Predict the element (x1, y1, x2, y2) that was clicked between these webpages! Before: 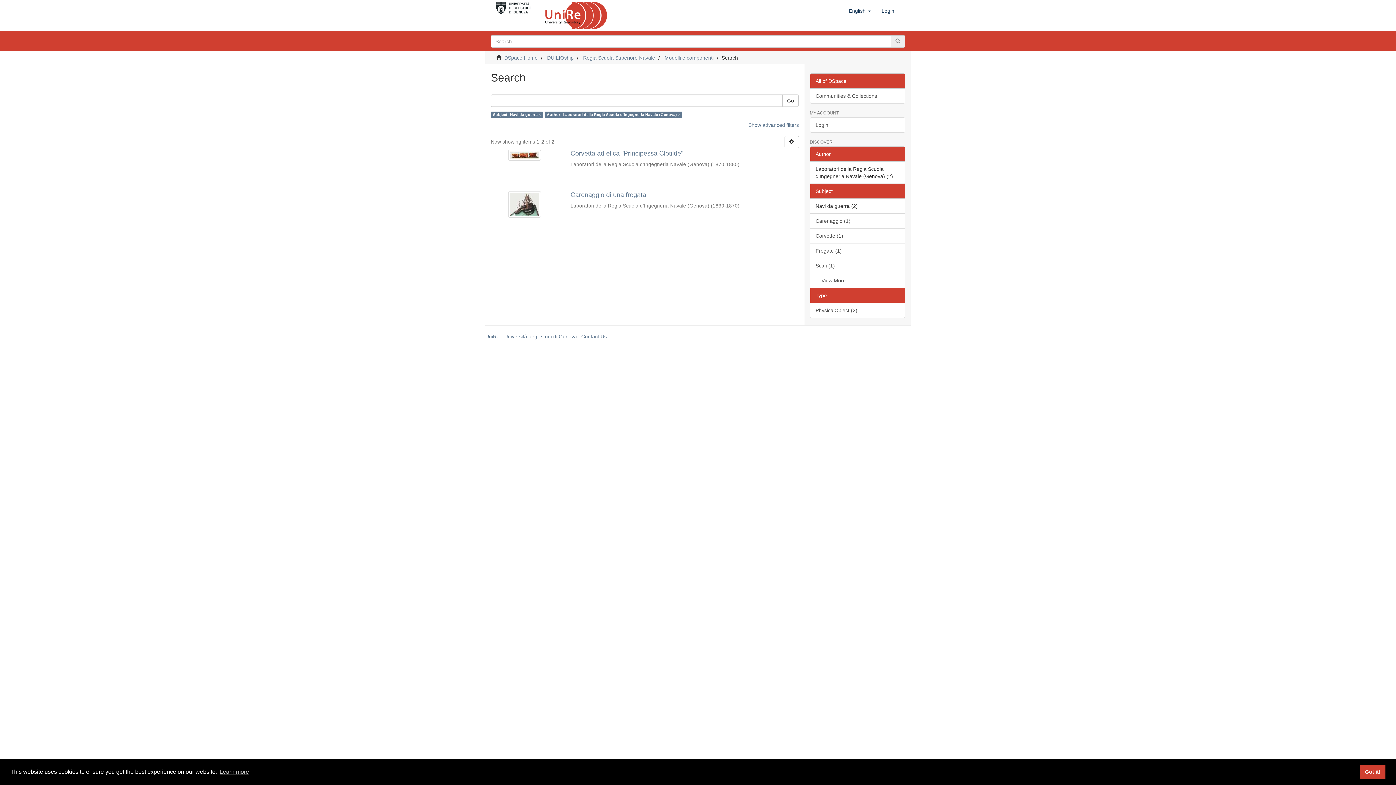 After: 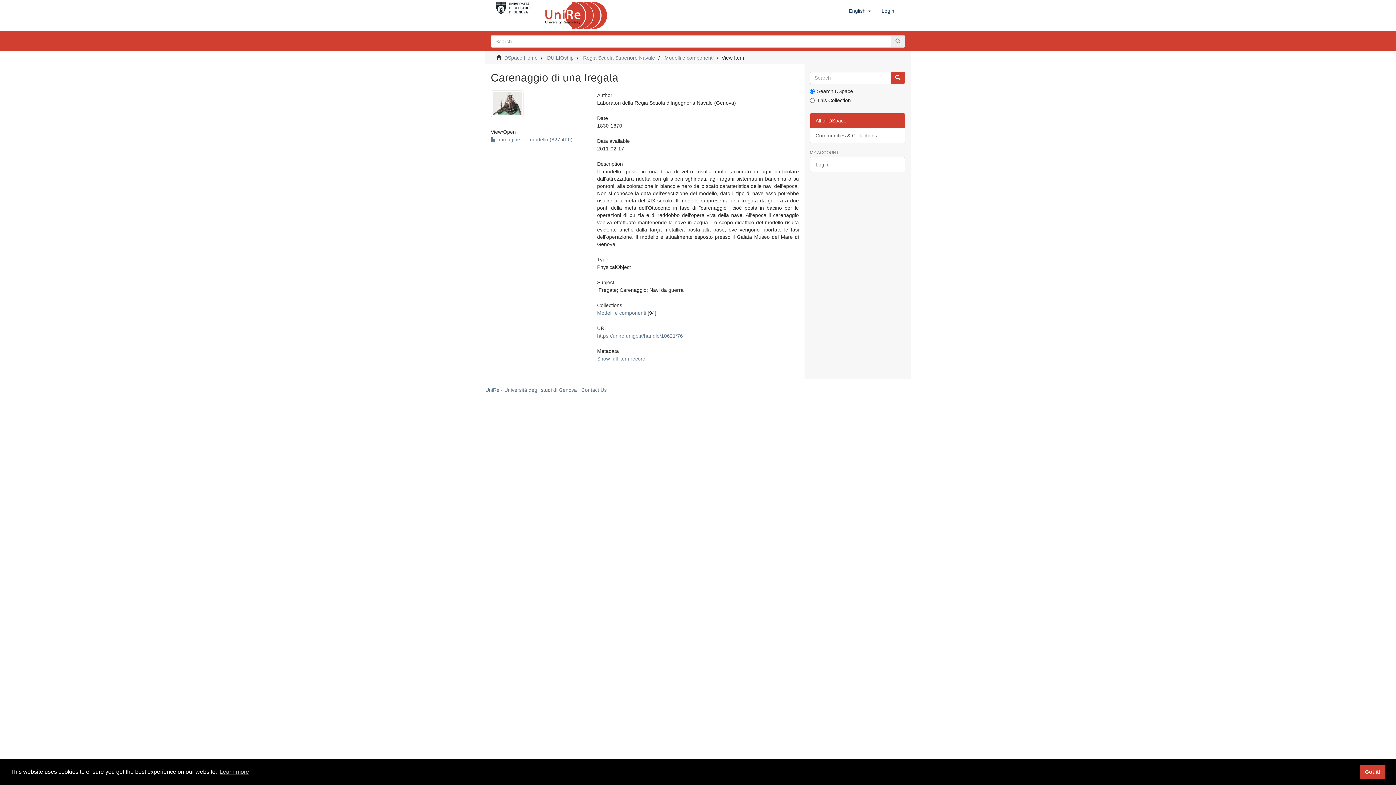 Action: bbox: (570, 191, 799, 198) label: Carenaggio di una fregata 